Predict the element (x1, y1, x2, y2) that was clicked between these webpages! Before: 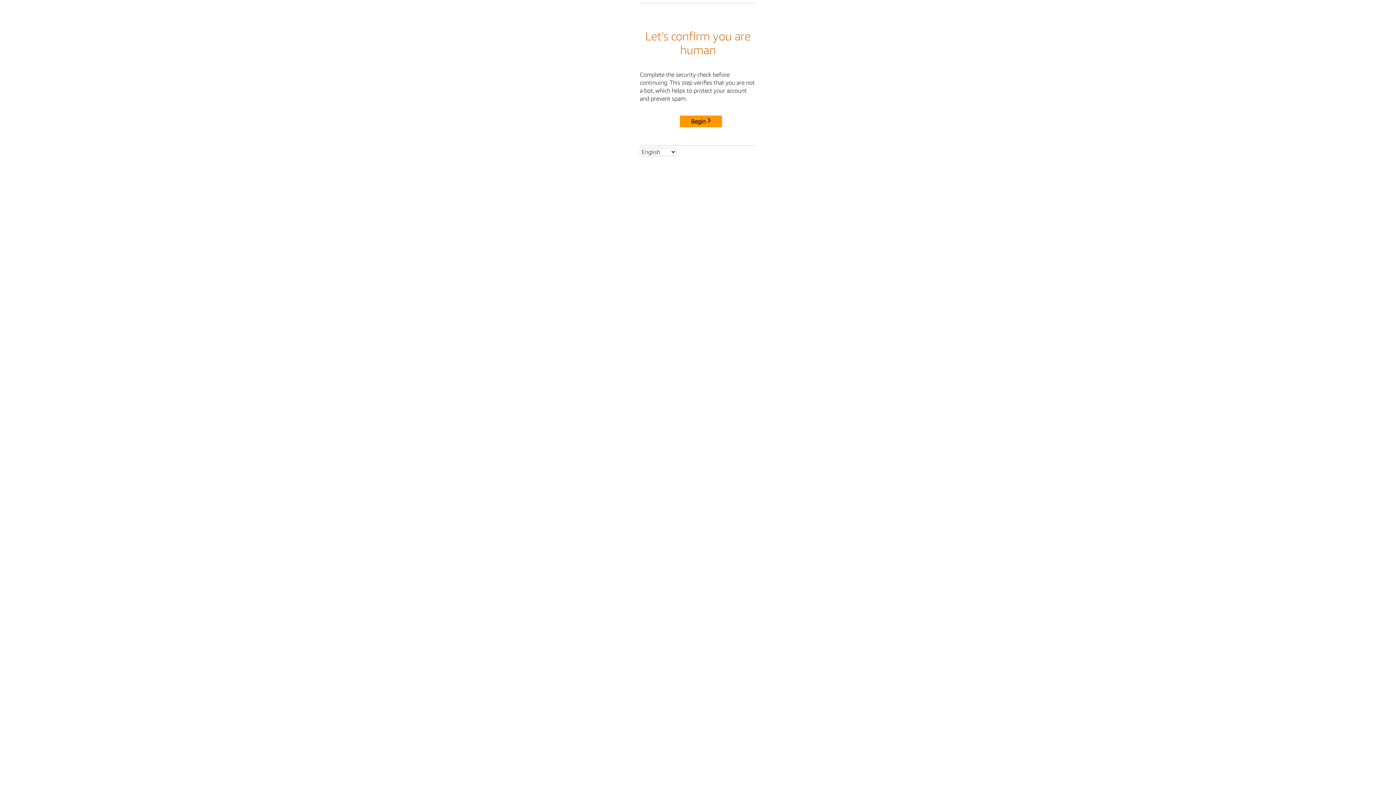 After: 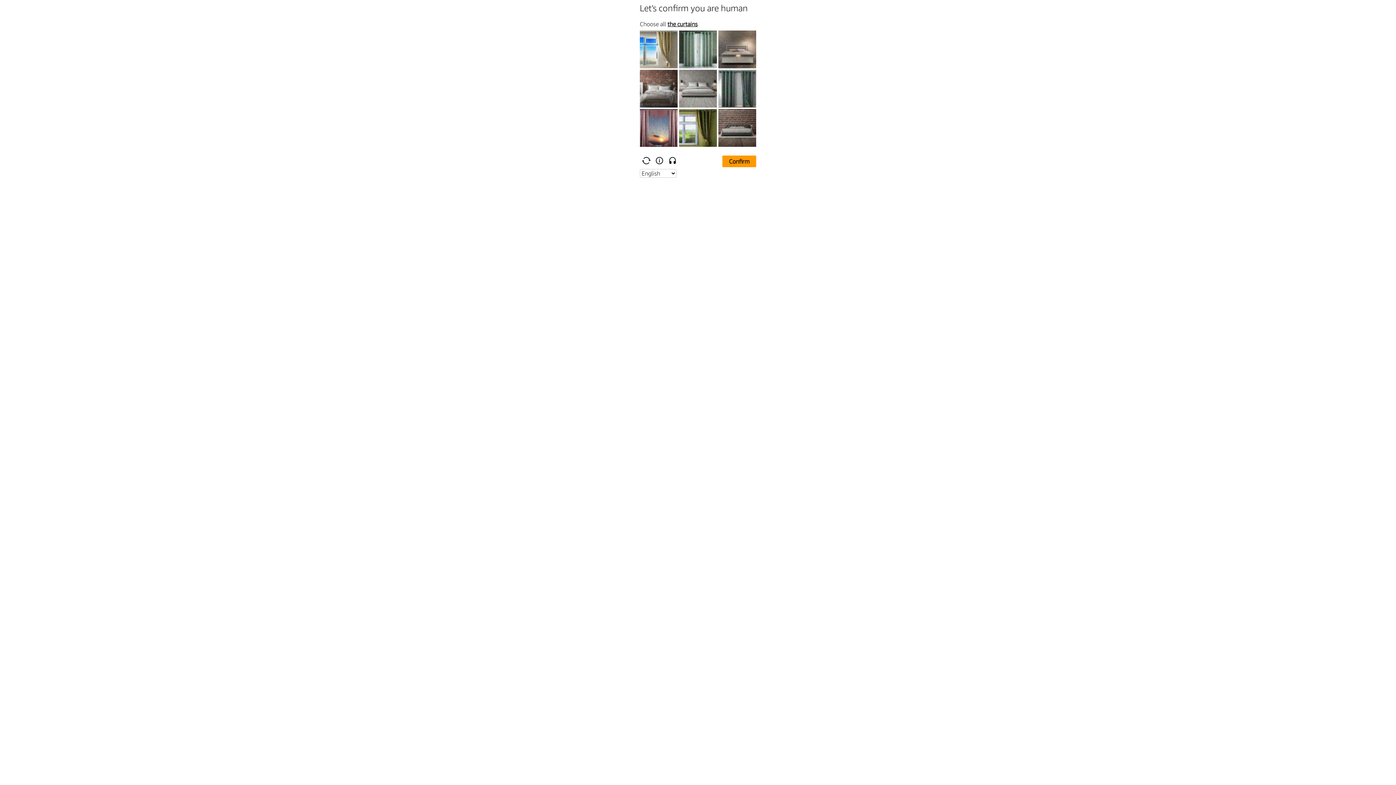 Action: label: Begin bbox: (680, 115, 722, 127)